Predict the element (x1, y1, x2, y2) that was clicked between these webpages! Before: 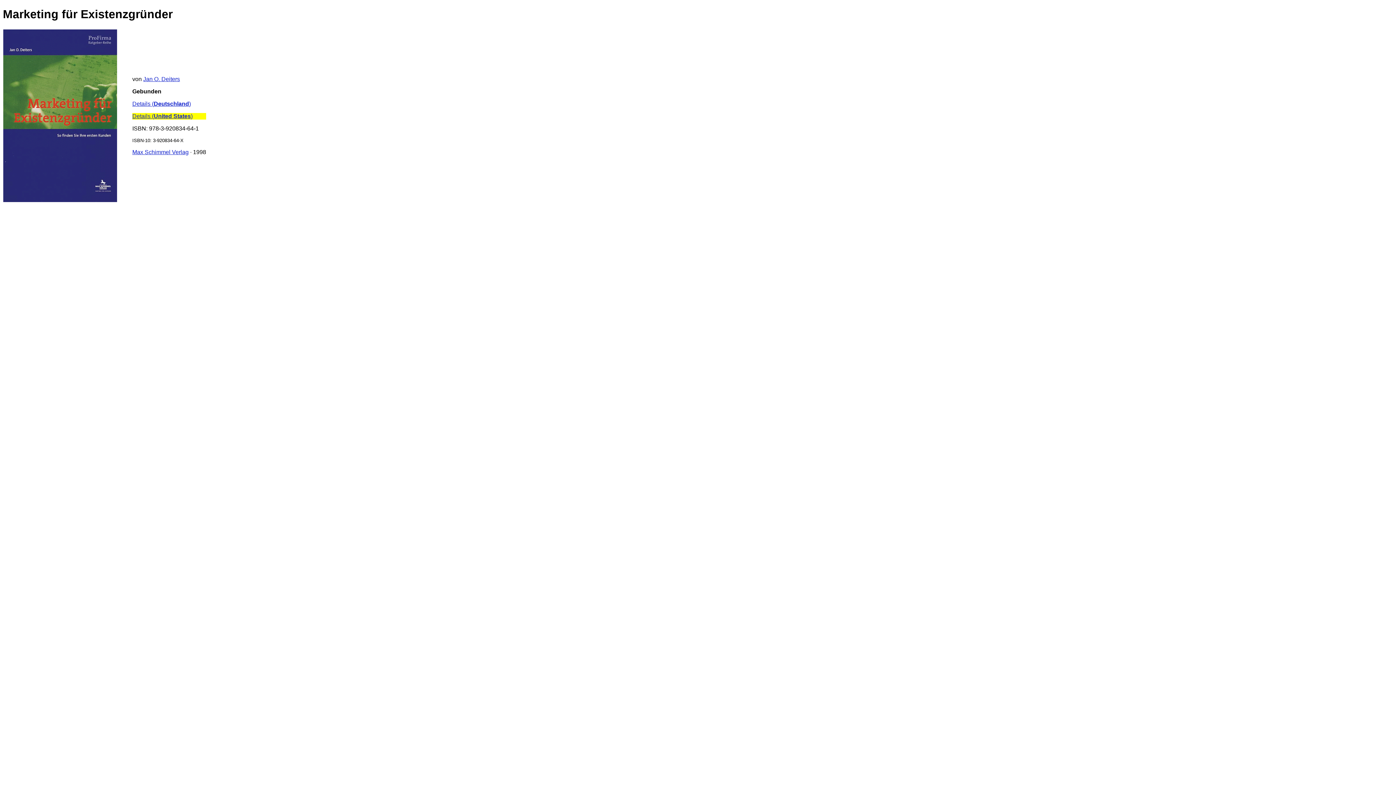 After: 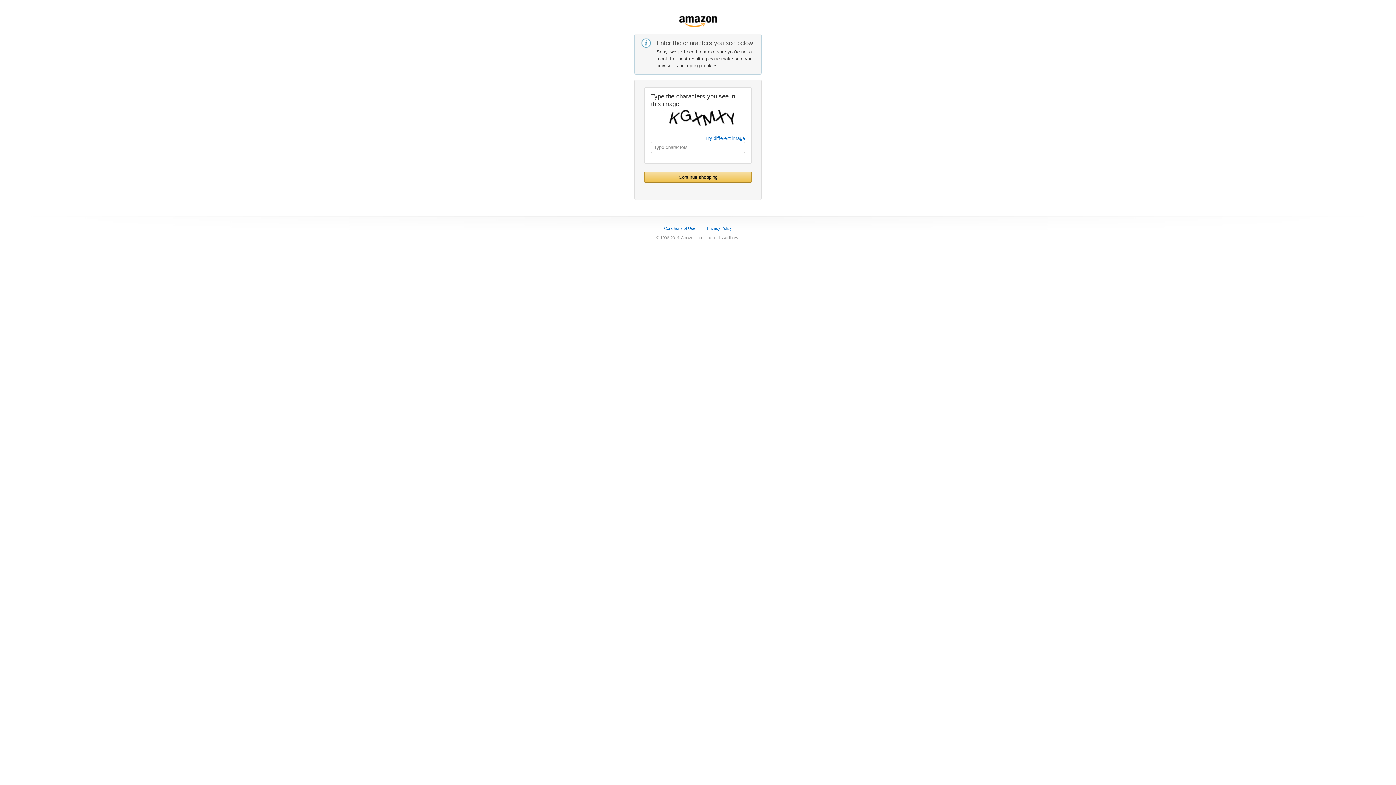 Action: bbox: (3, 197, 117, 203)